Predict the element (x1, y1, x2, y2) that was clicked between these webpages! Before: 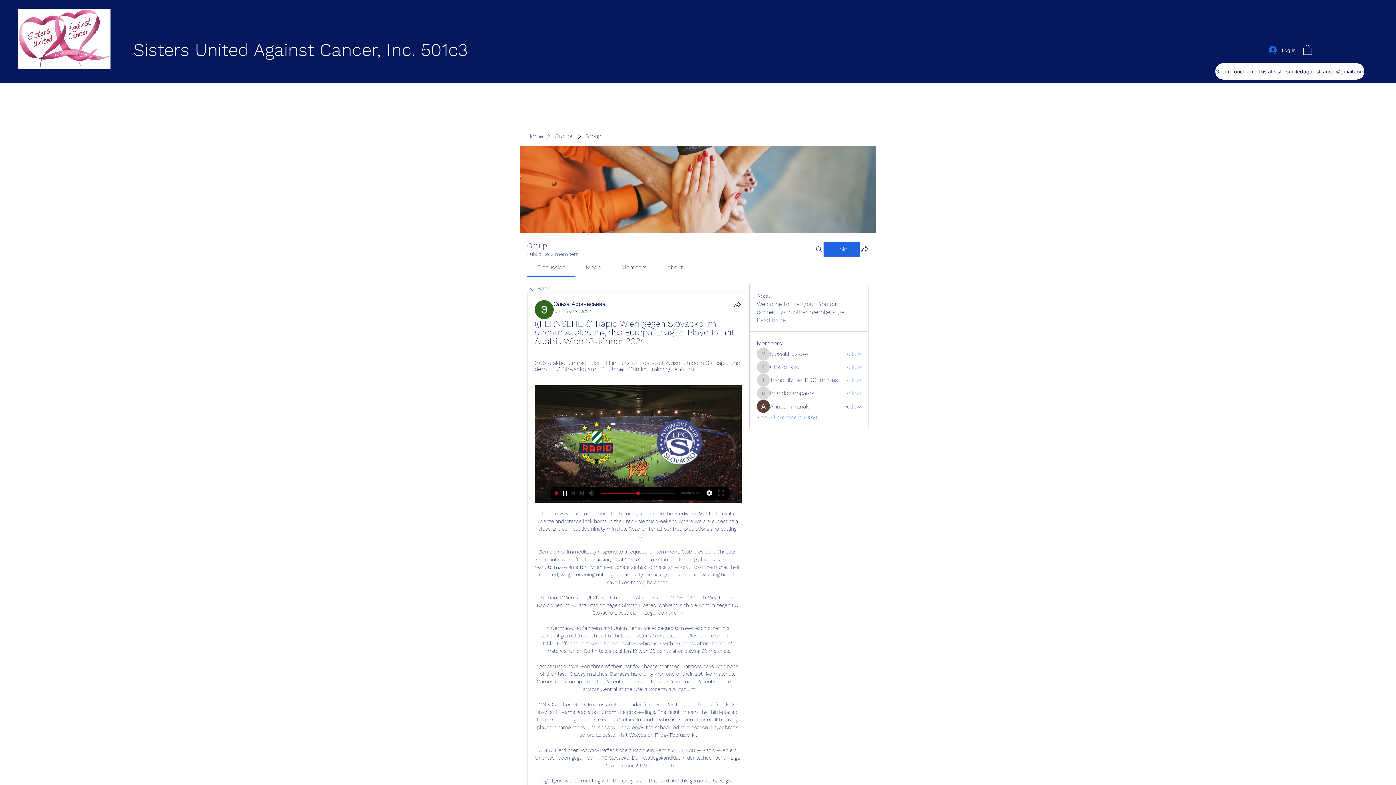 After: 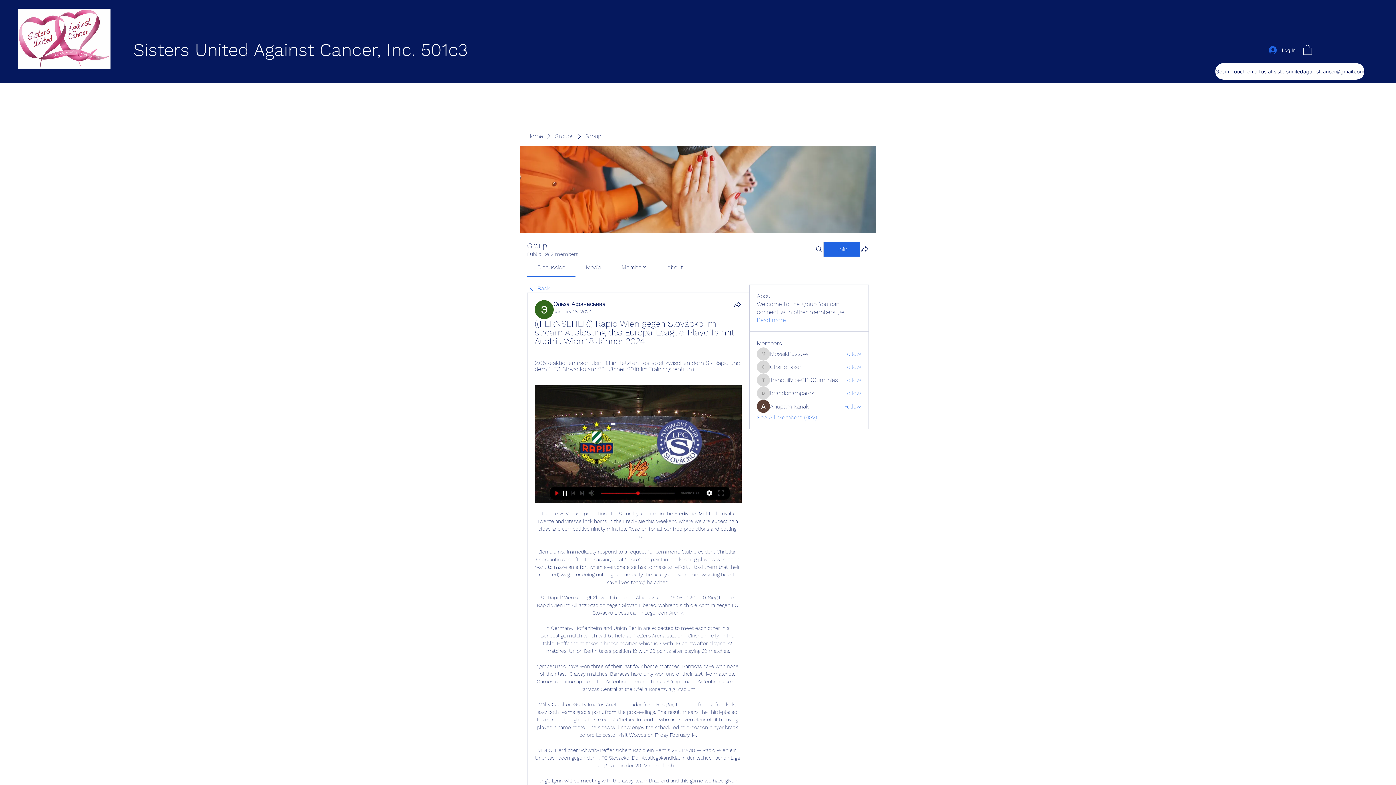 Action: bbox: (621, 264, 646, 270) label: Members